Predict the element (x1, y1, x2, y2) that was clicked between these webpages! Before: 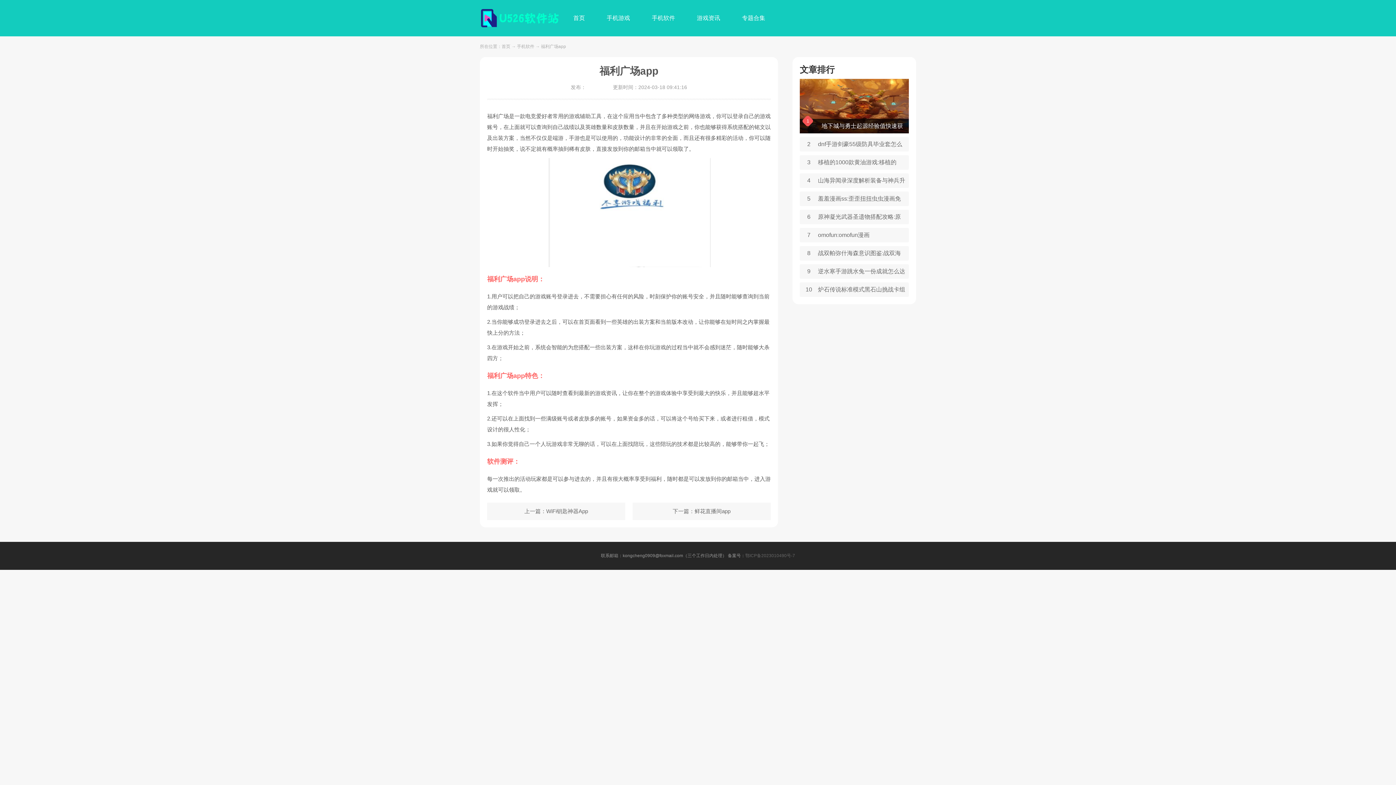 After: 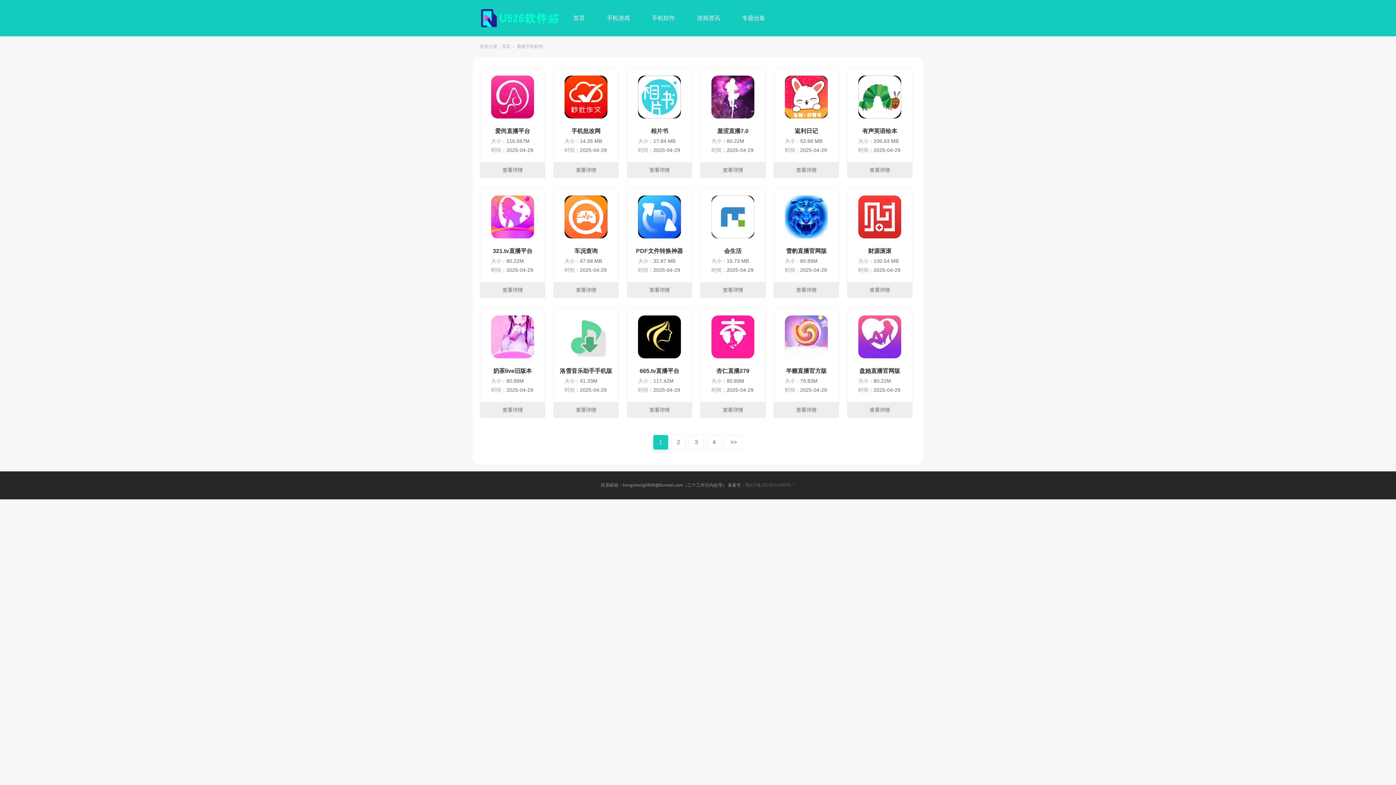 Action: bbox: (652, 0, 675, 36) label: 手机软件